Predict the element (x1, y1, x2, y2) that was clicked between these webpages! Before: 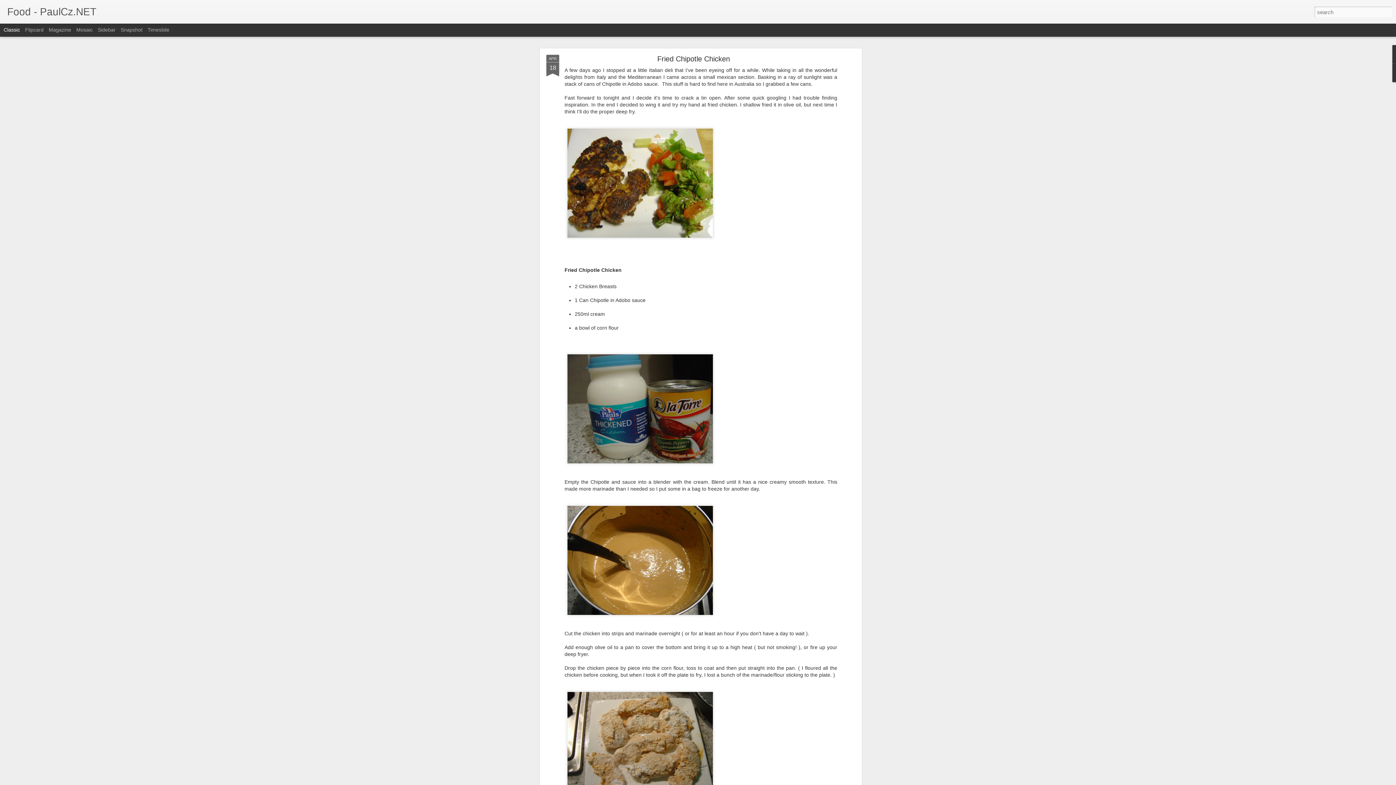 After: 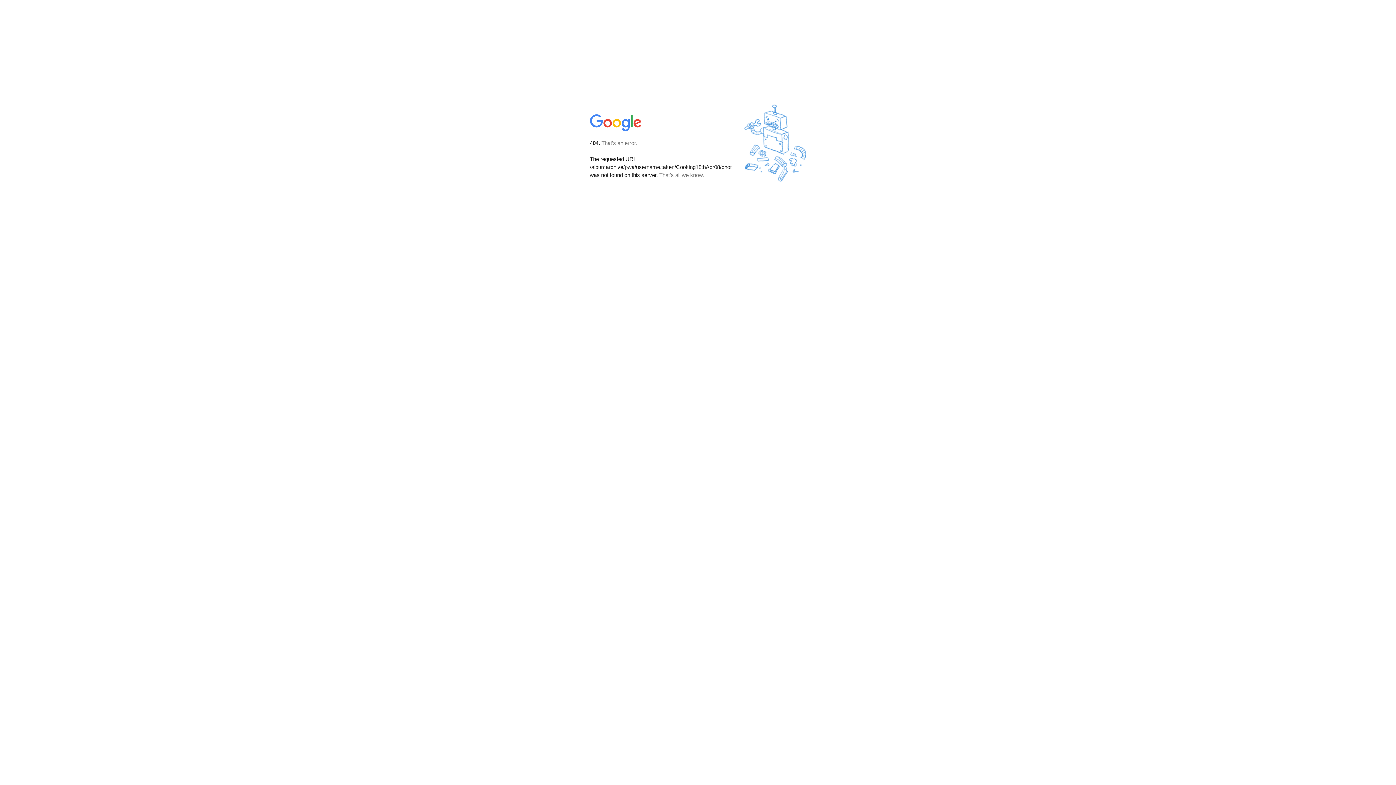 Action: bbox: (564, 465, 716, 471)